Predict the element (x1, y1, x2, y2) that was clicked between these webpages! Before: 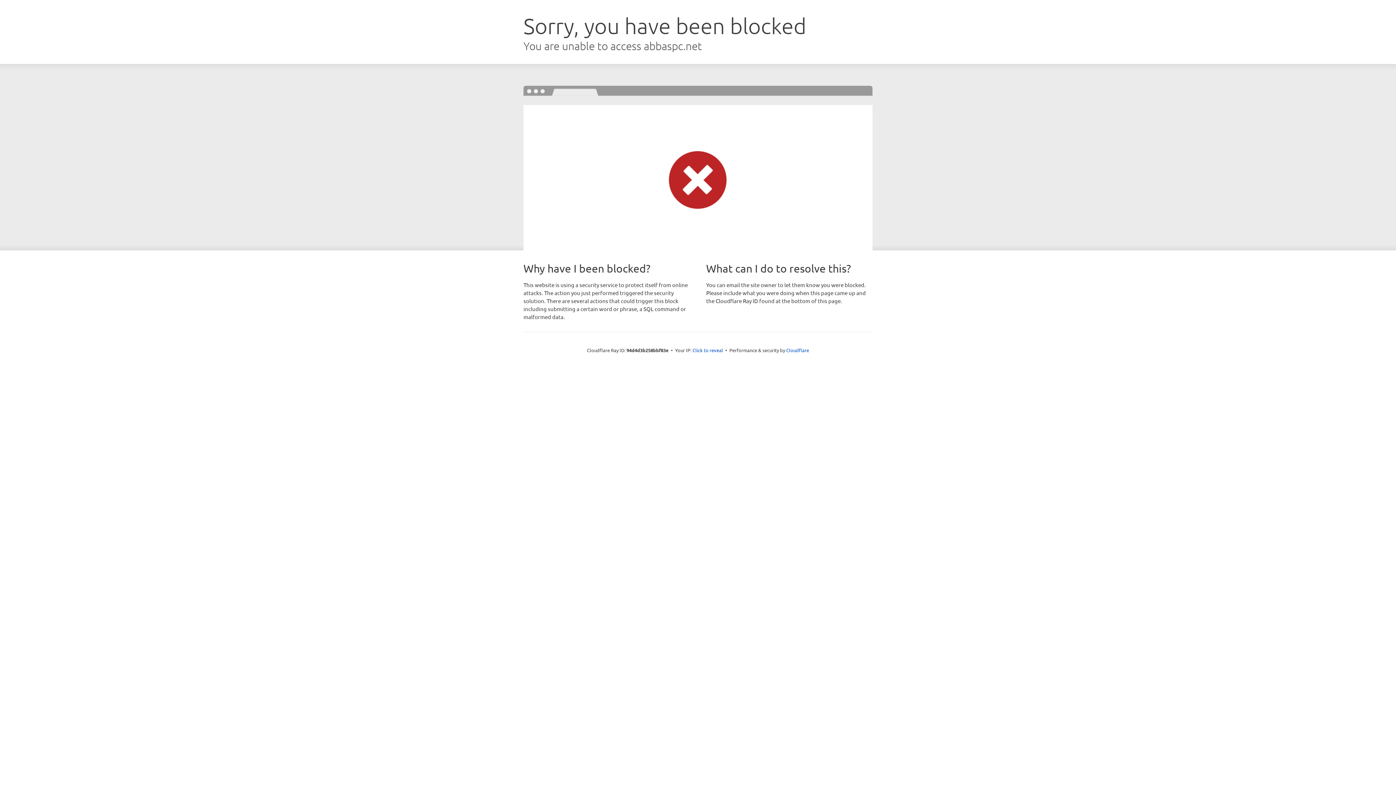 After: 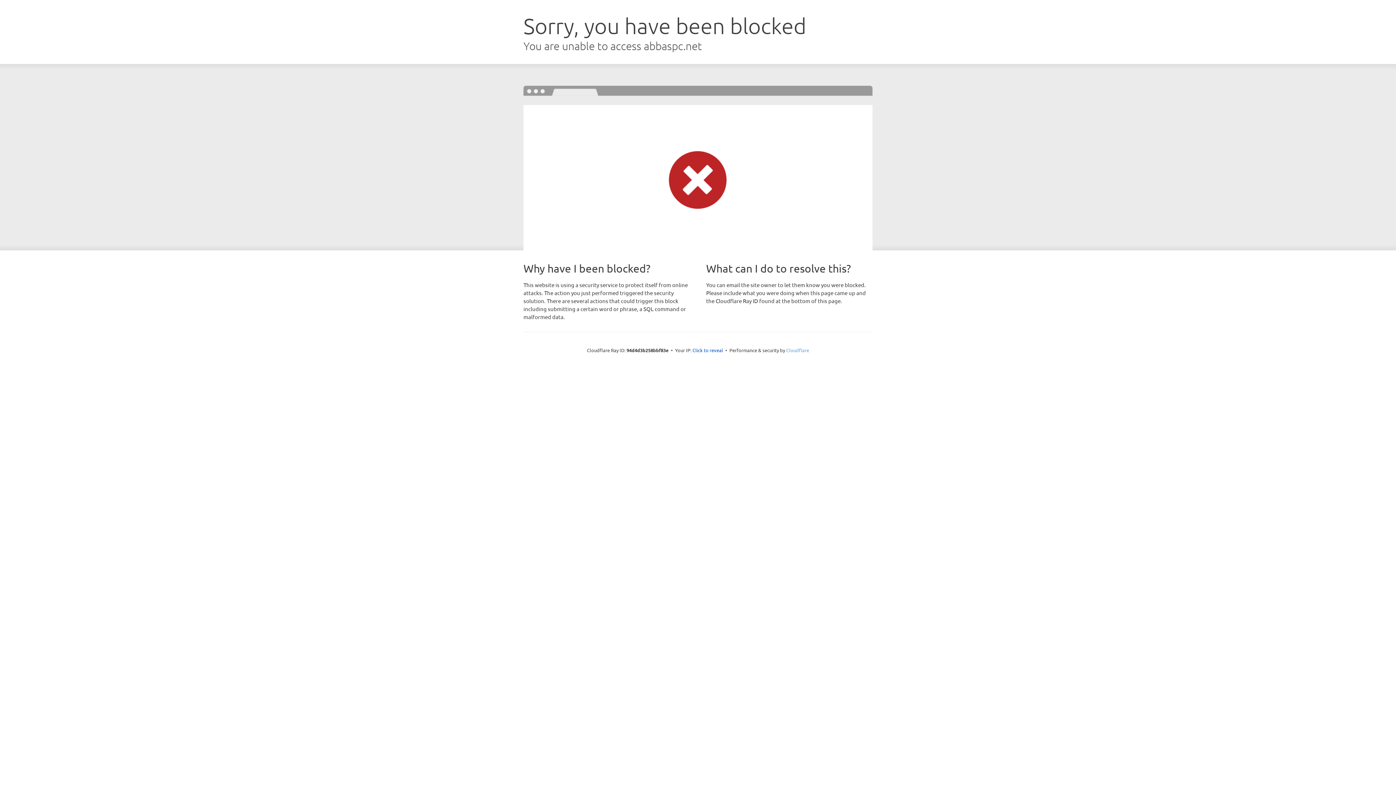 Action: bbox: (786, 347, 809, 353) label: Cloudflare